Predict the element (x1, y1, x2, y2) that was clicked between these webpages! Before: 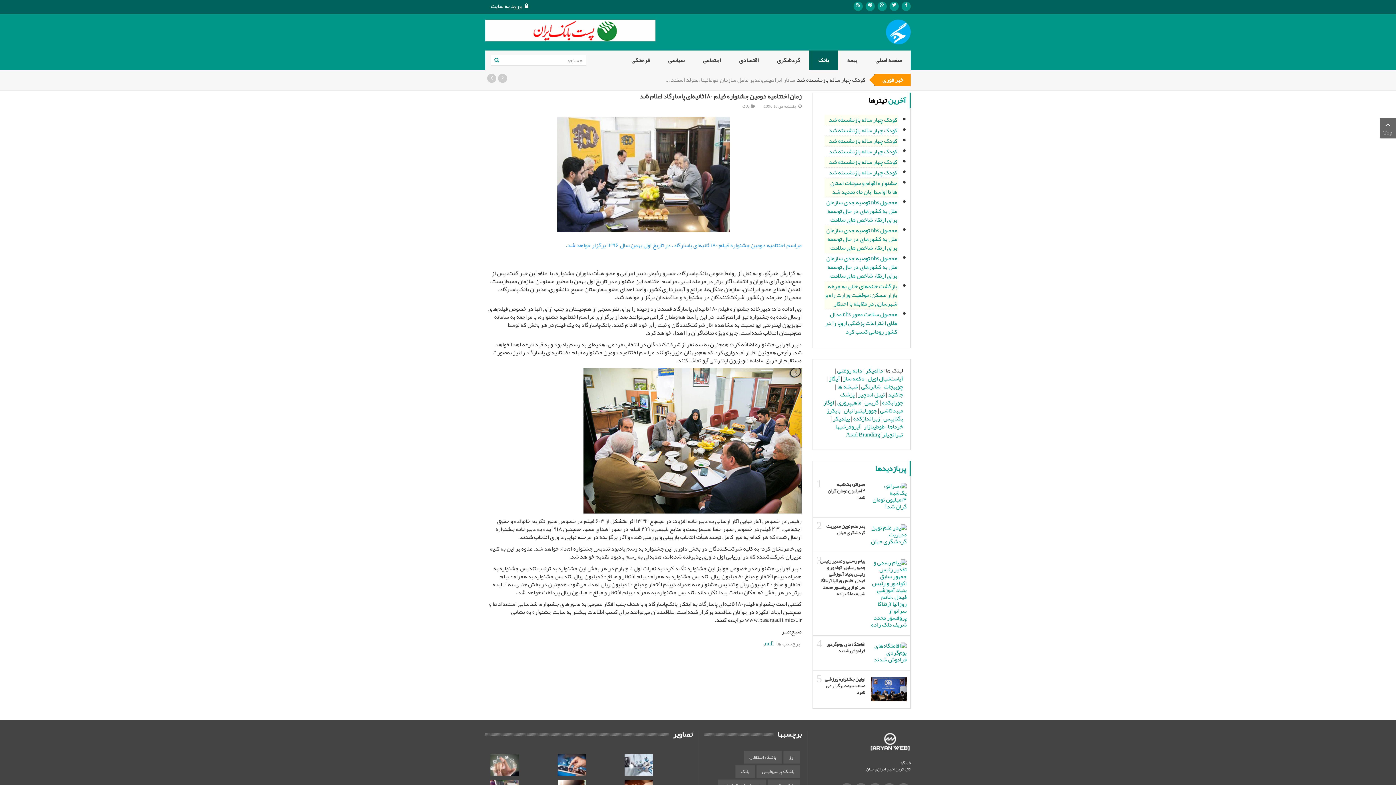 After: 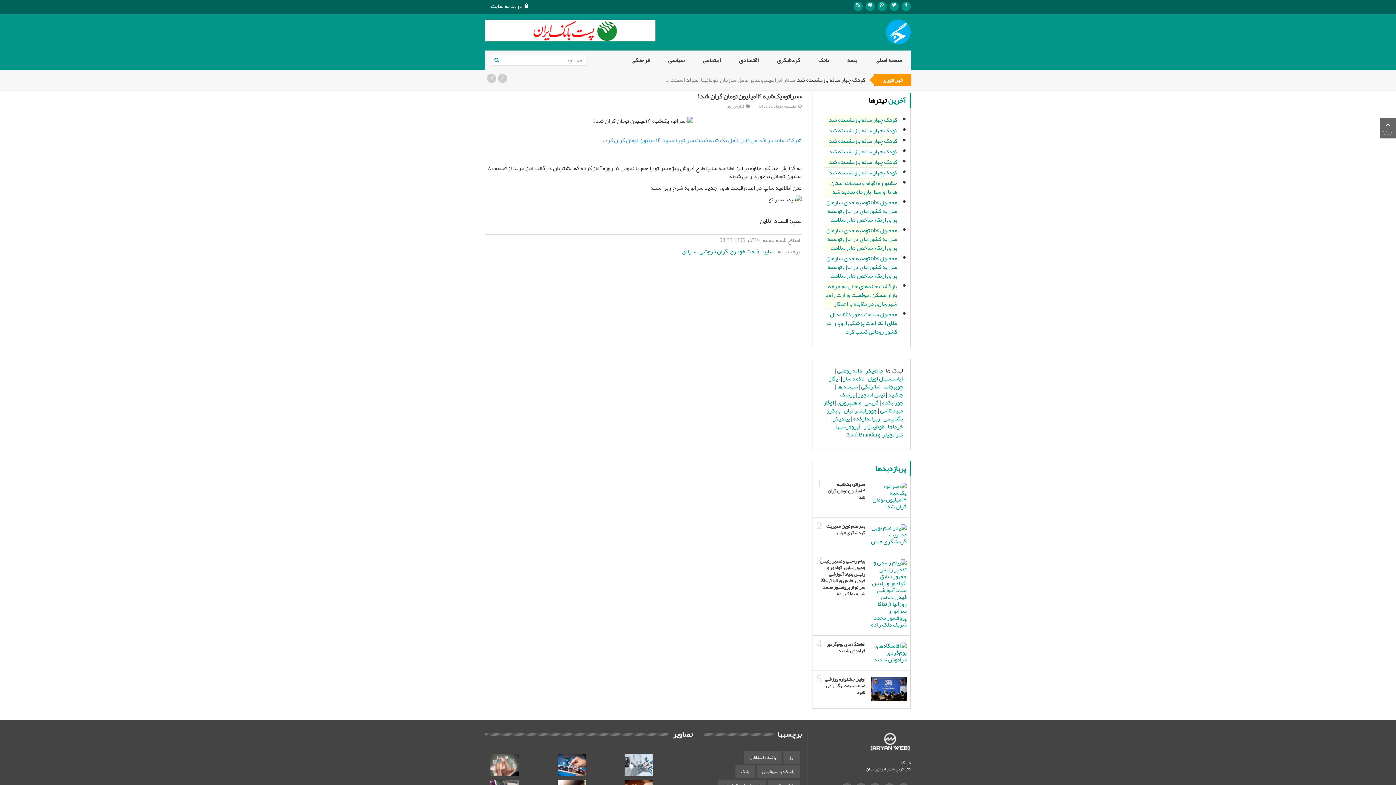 Action: bbox: (820, 481, 865, 501) label: «سراتو» یک‌شبه ۱۴میلیون تومان گران شد!